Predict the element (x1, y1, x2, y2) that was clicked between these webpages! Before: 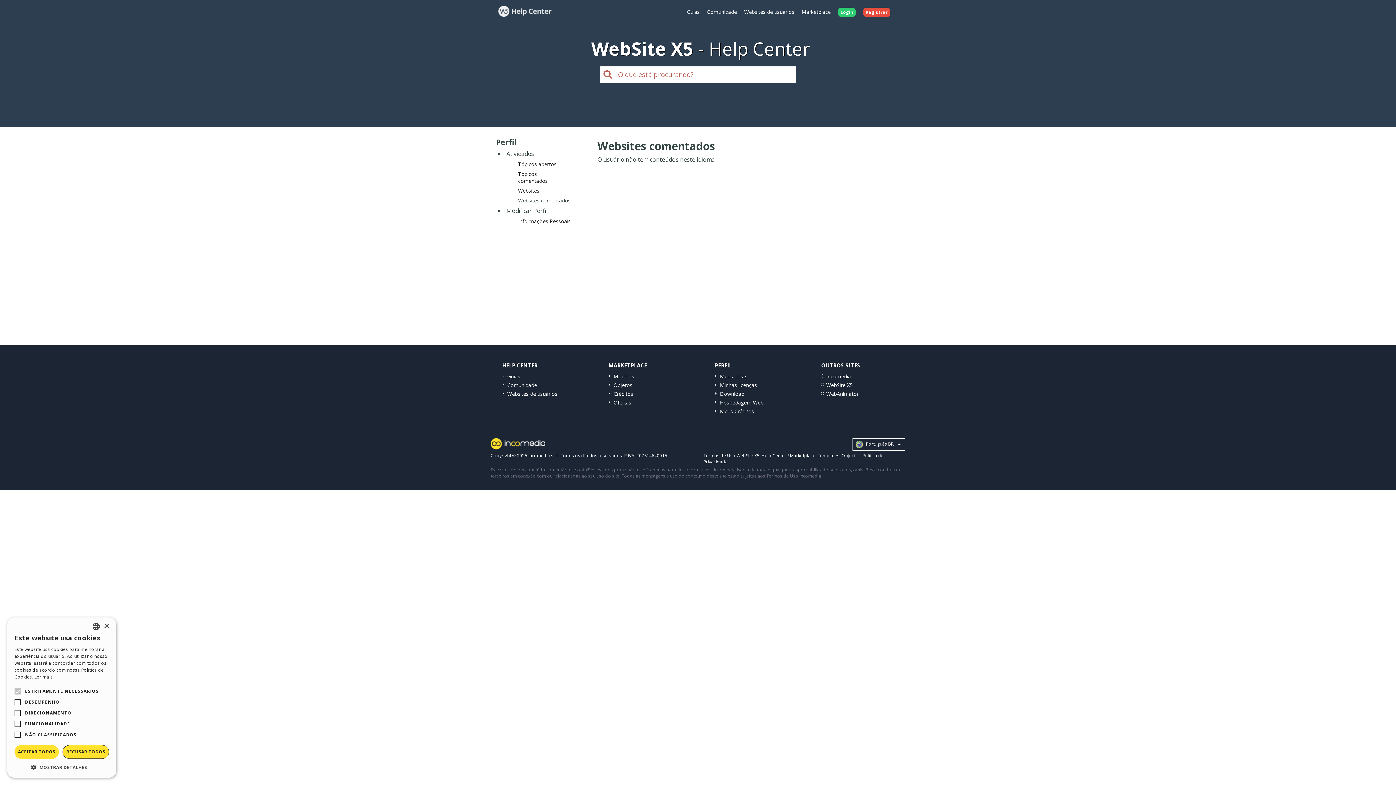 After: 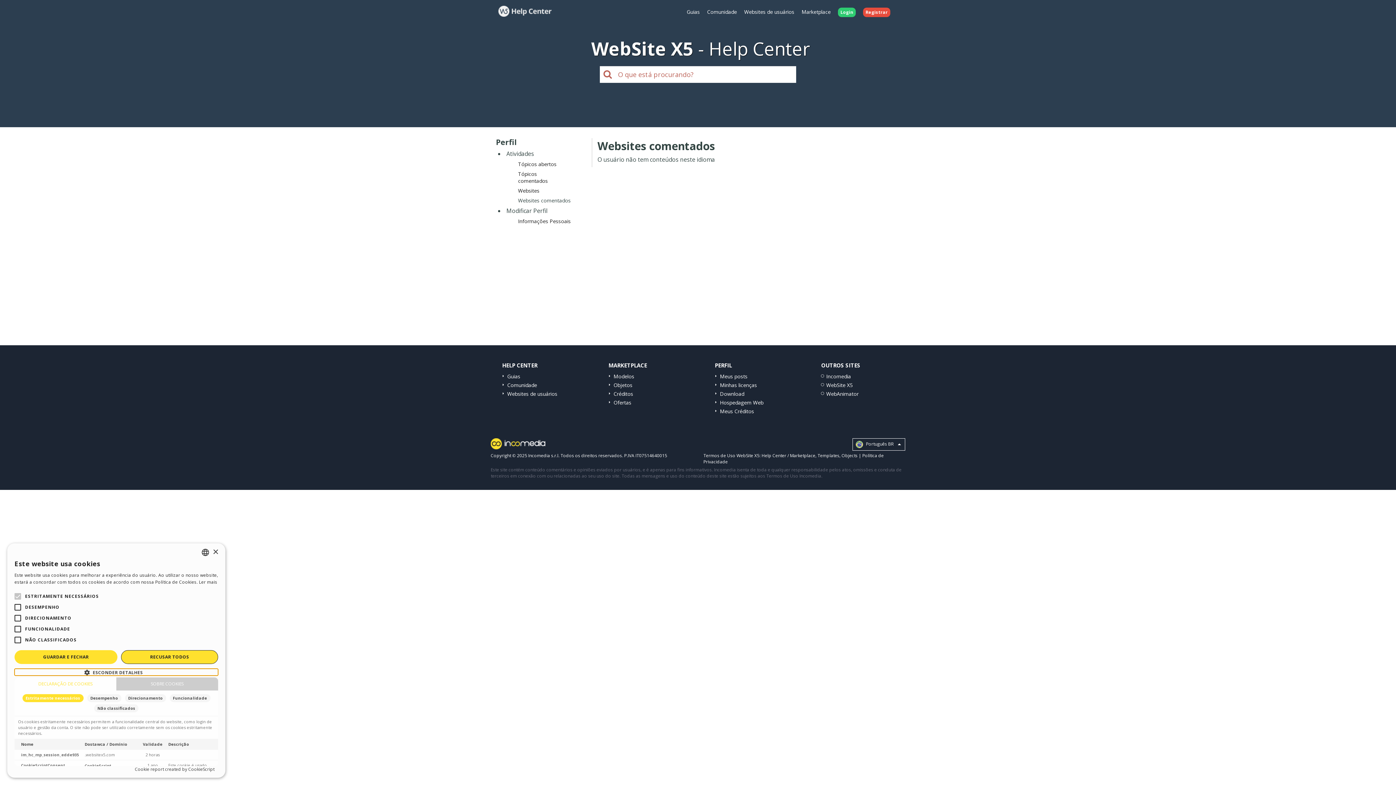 Action: label:  MOSTRAR DETALHES bbox: (14, 764, 109, 770)